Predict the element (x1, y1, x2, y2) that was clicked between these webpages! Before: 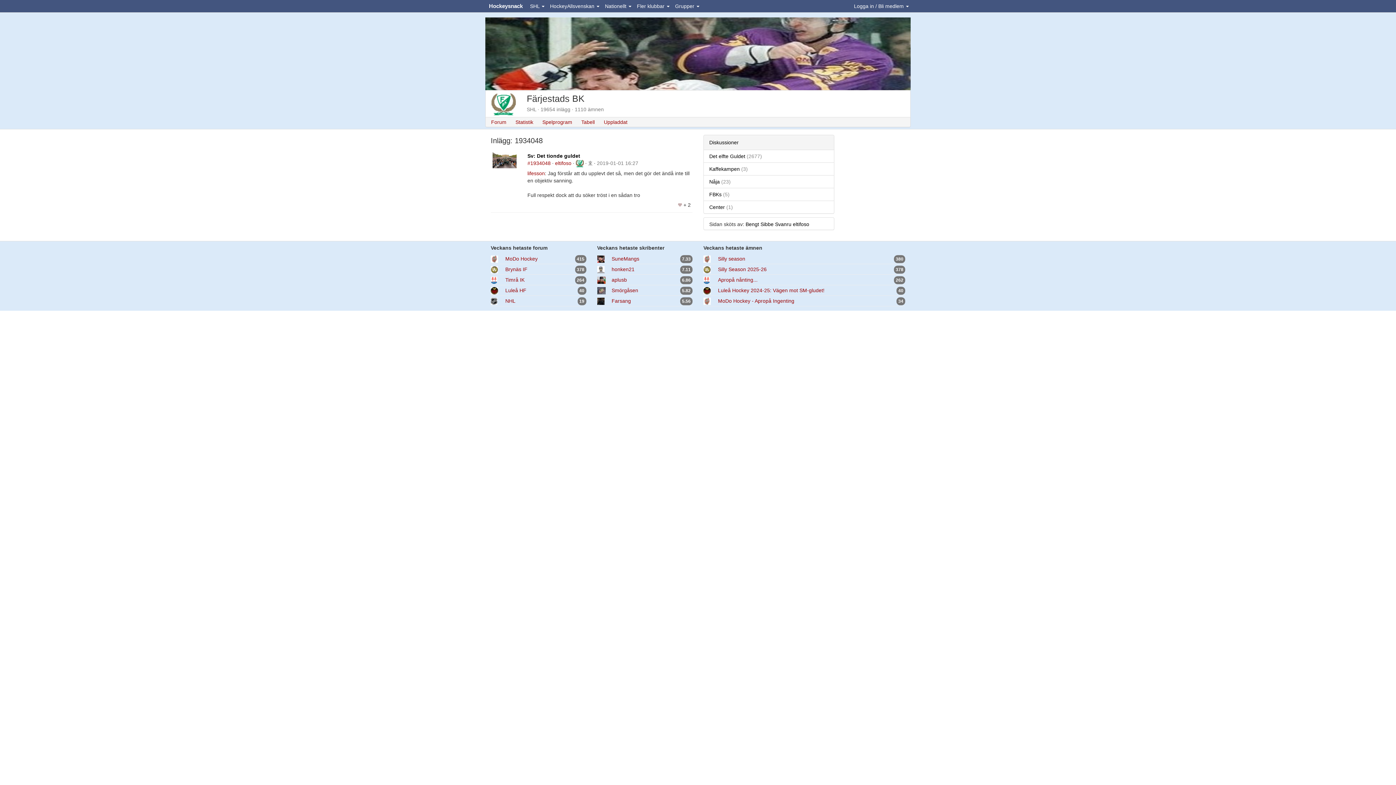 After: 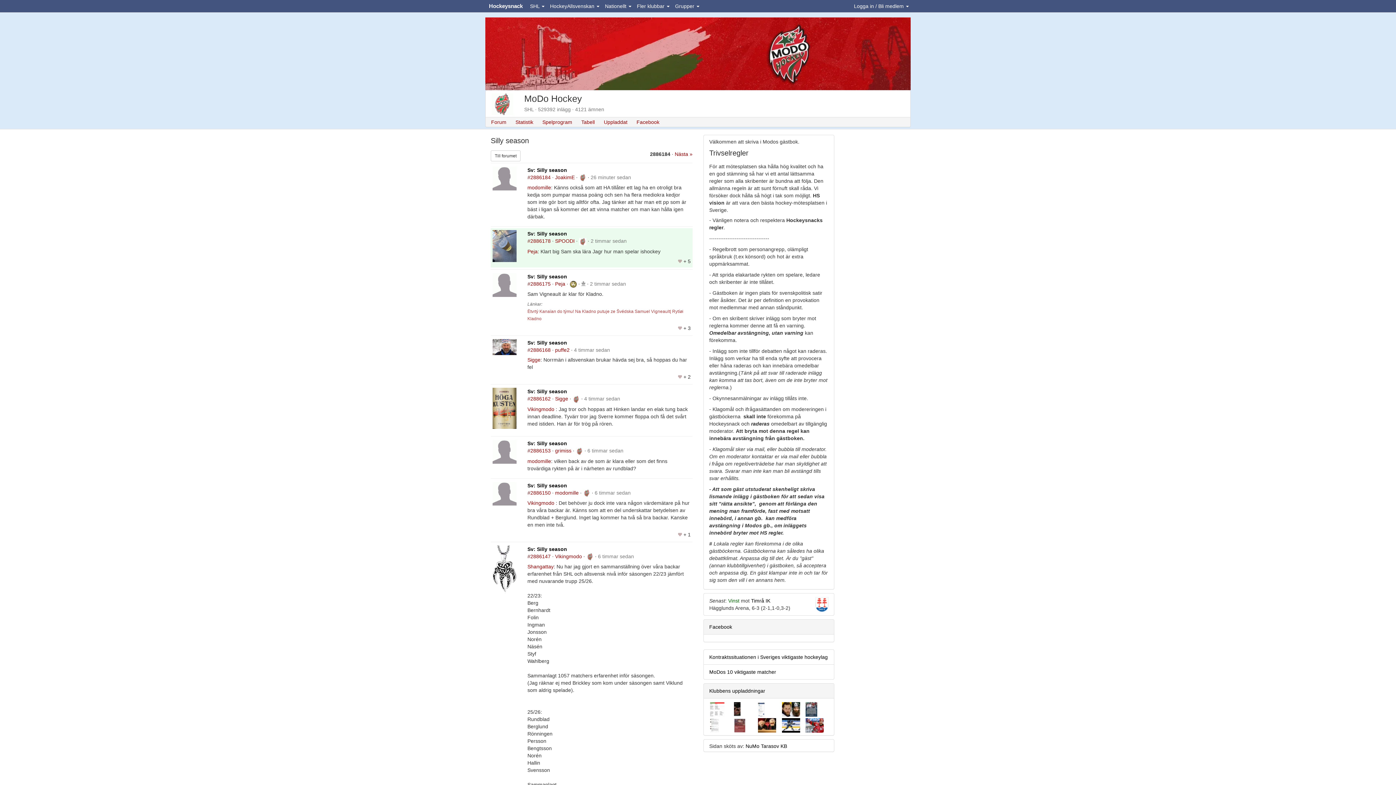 Action: bbox: (718, 256, 745, 261) label: Silly season